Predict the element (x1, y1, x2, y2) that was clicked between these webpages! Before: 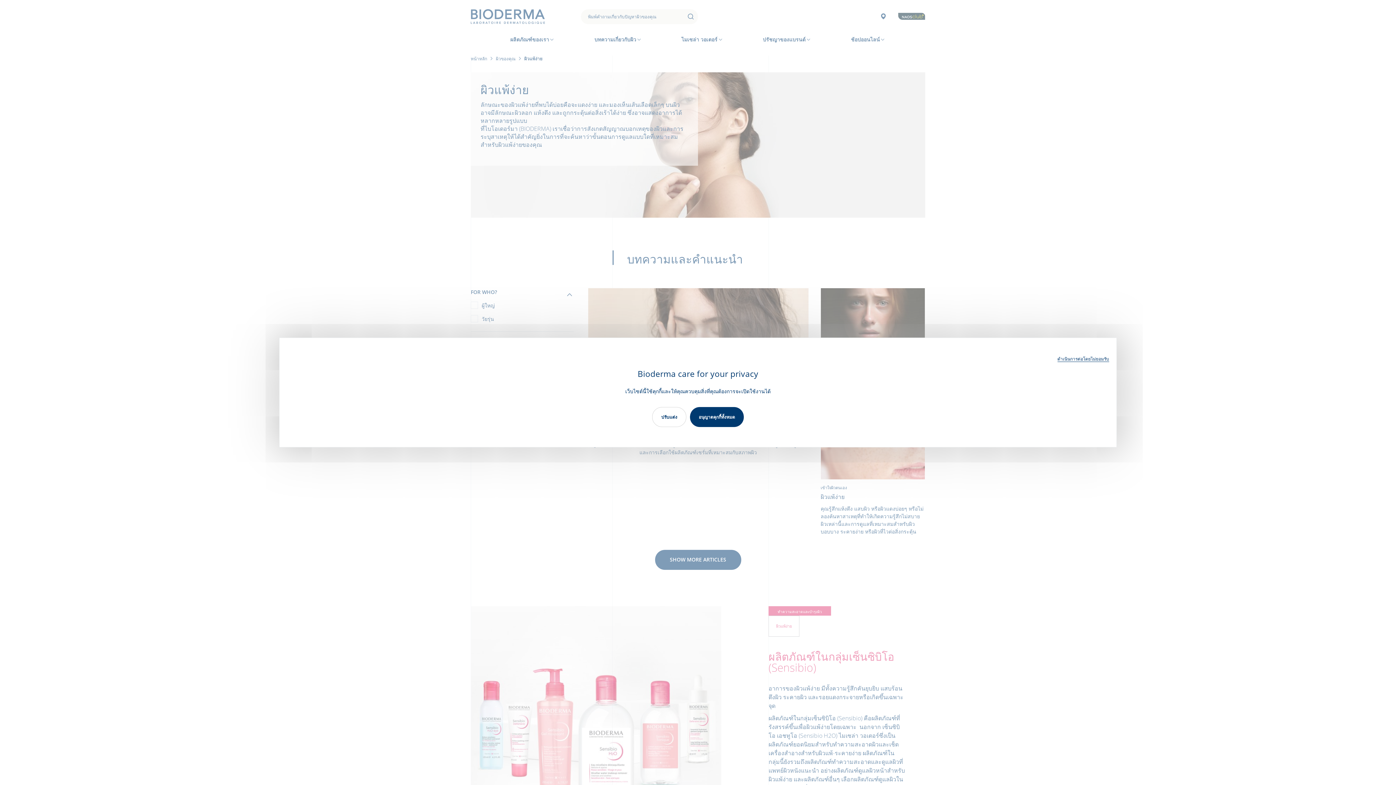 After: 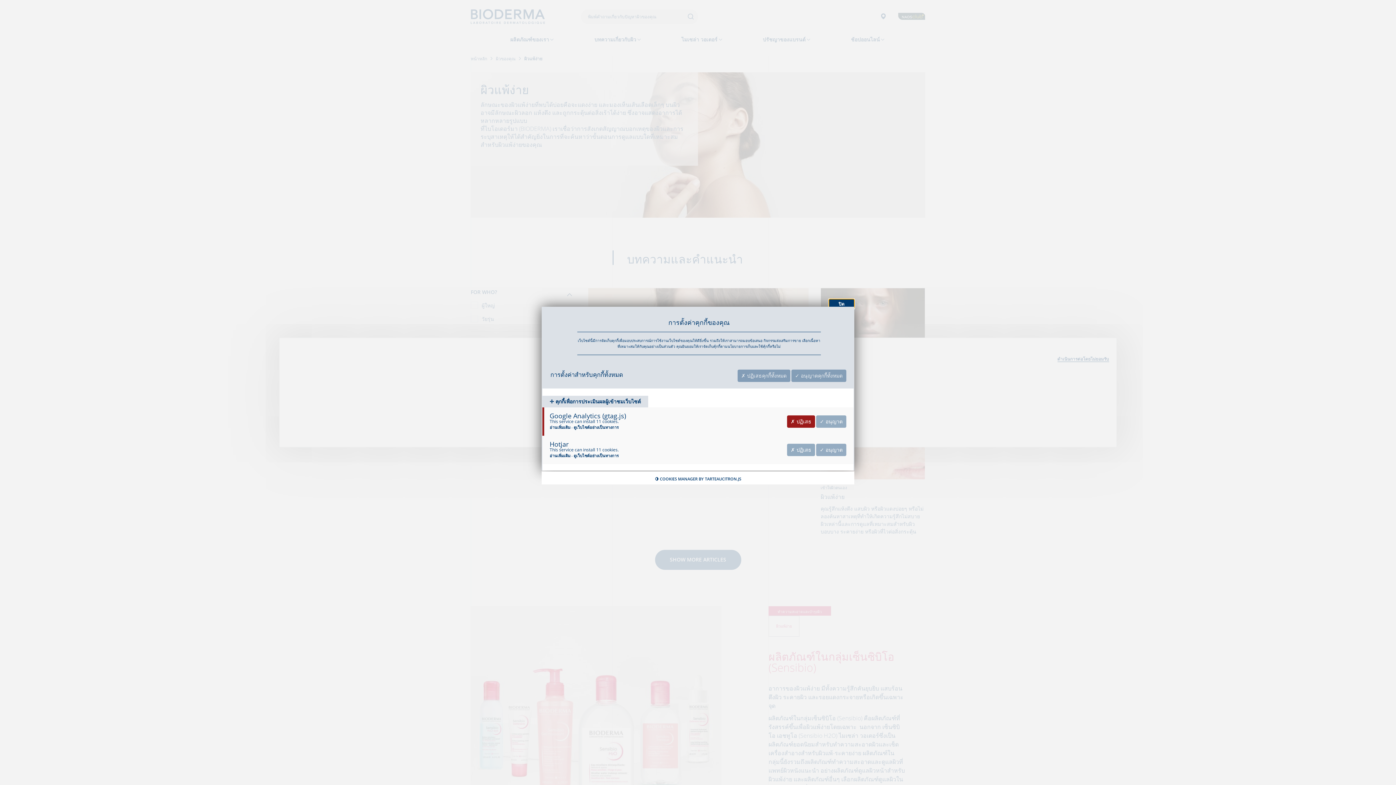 Action: bbox: (652, 407, 686, 427) label: ปรับแต่ง